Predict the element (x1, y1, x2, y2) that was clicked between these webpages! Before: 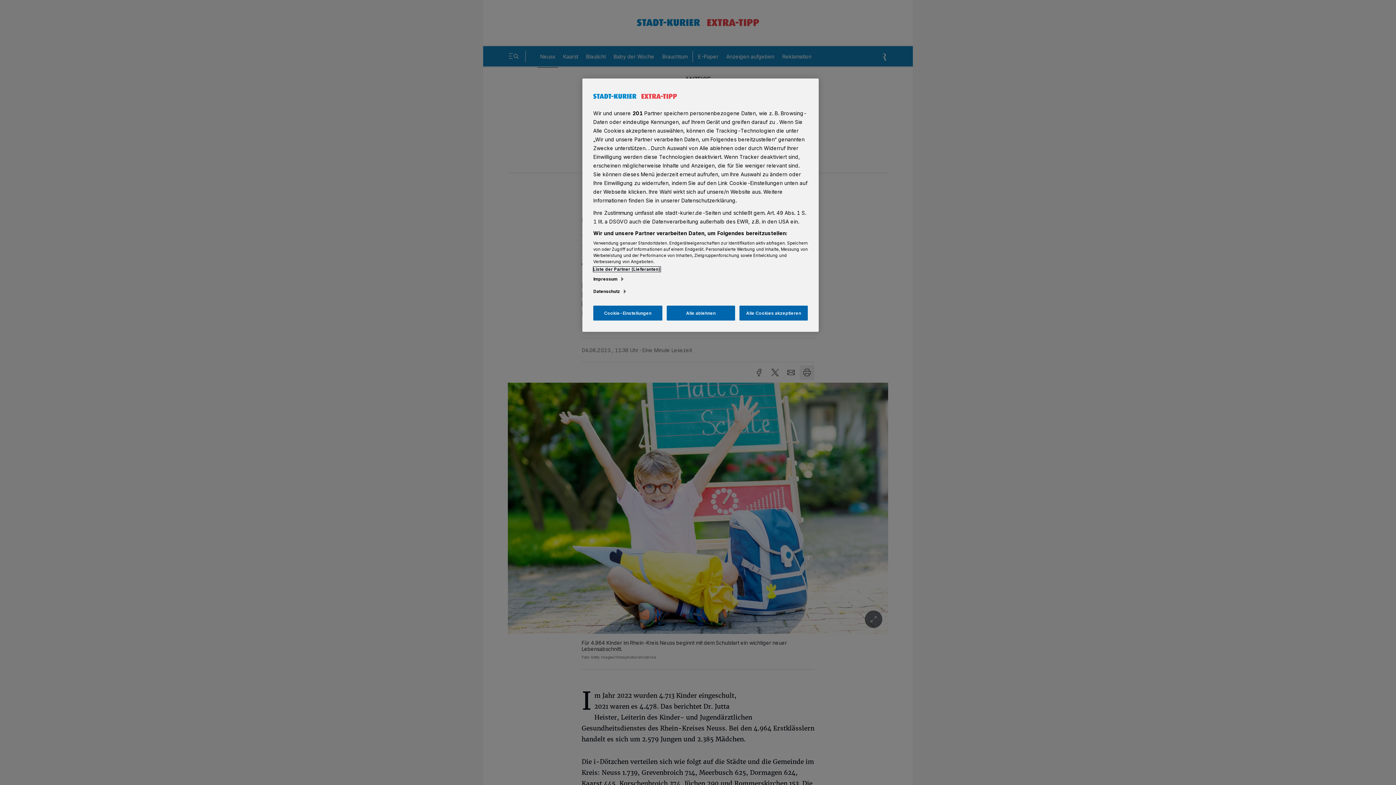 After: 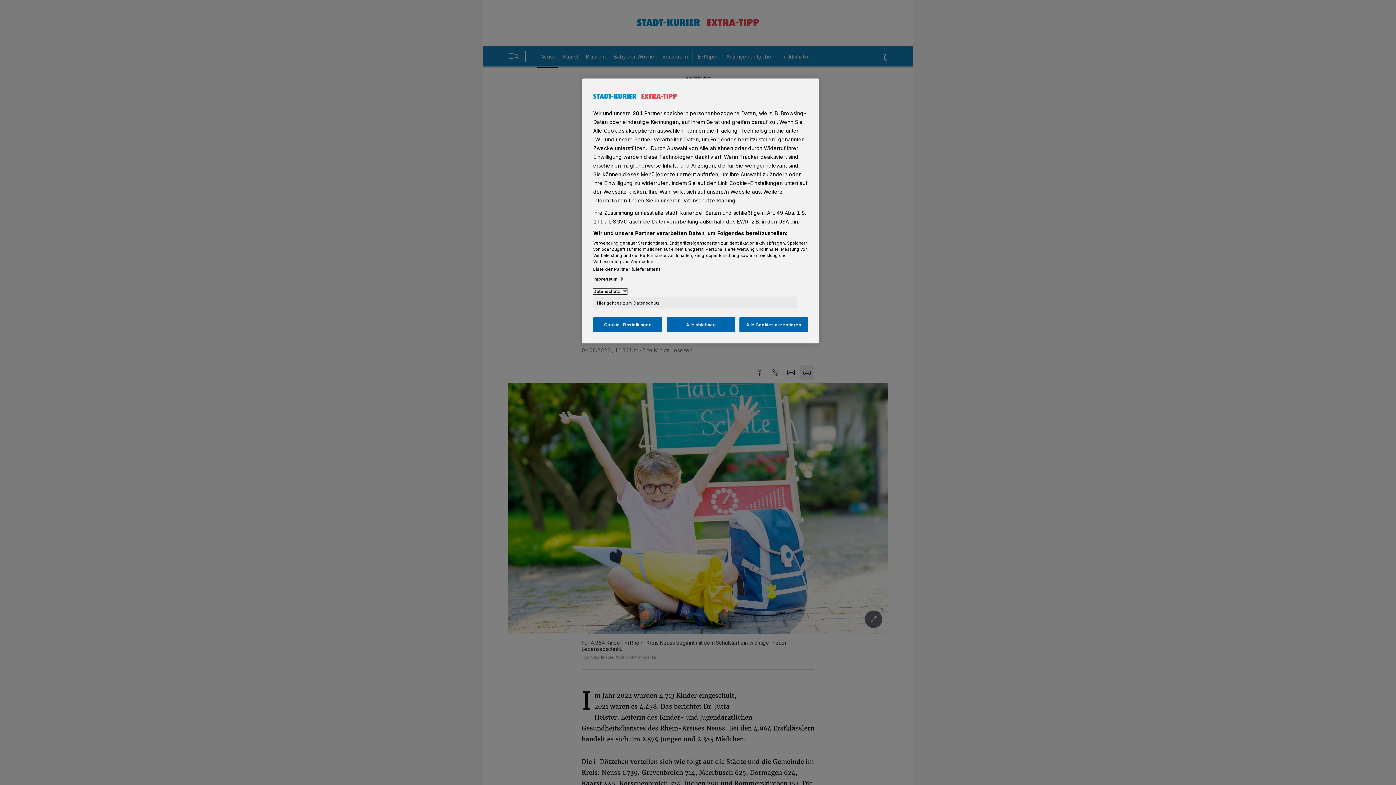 Action: label: Datenschutz bbox: (593, 288, 627, 294)